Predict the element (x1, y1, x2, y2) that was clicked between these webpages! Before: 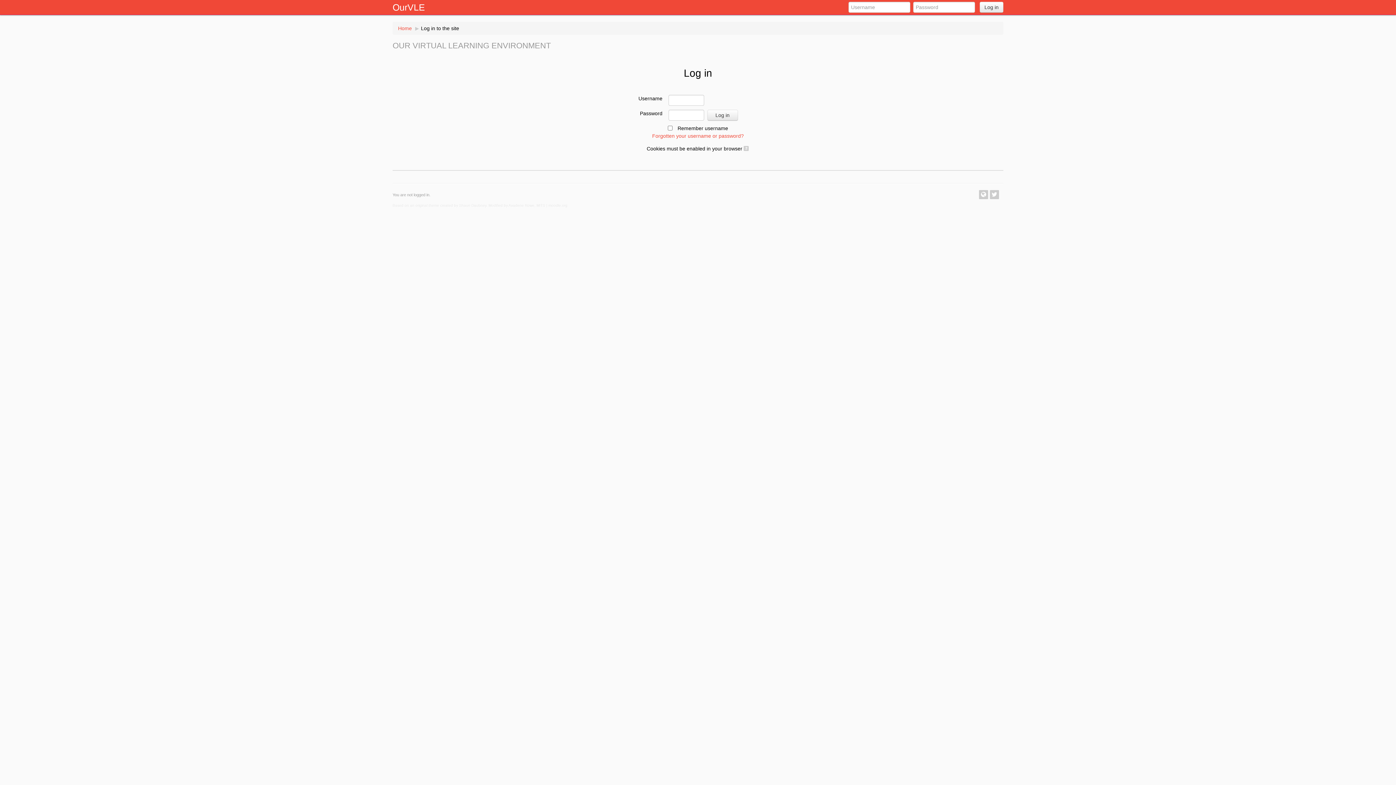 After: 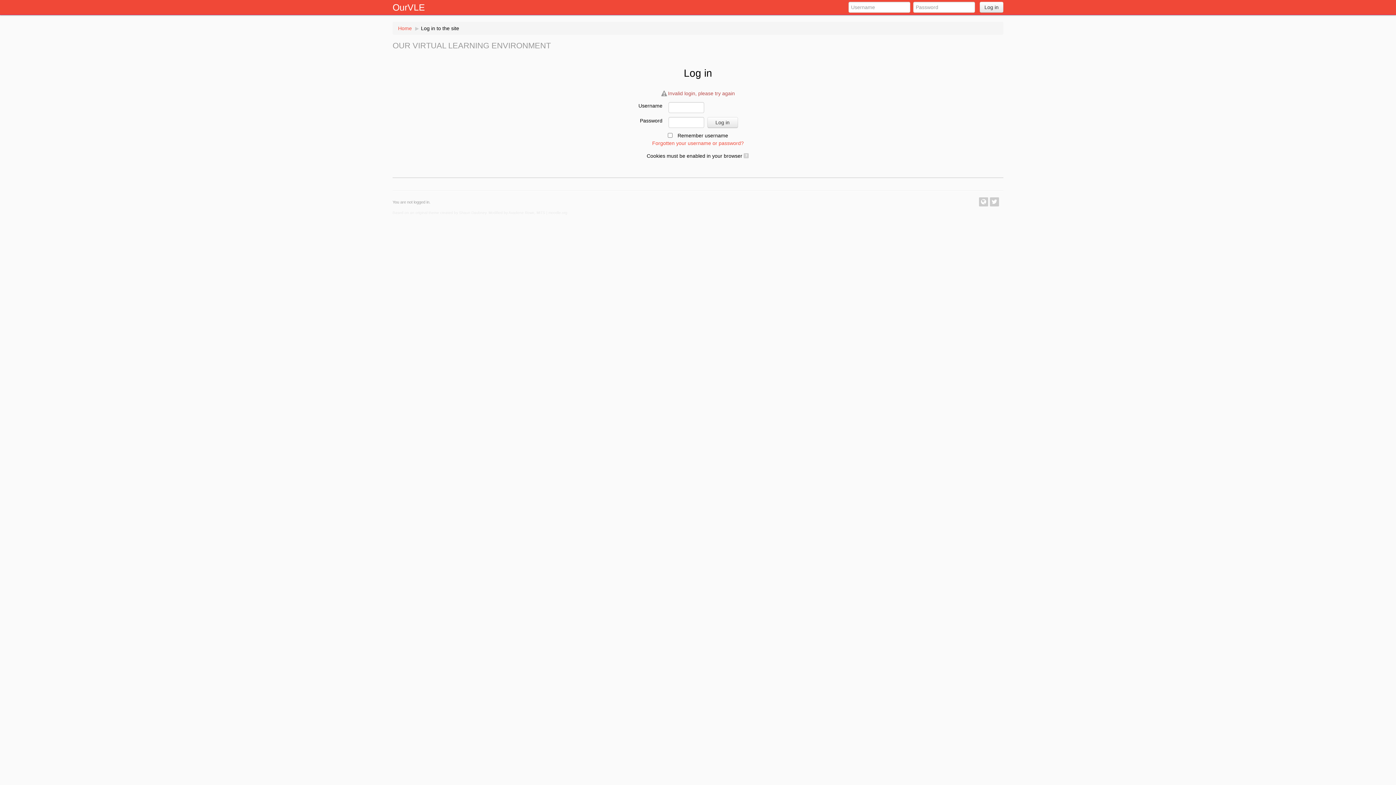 Action: bbox: (980, 1, 1003, 12) label: Log in